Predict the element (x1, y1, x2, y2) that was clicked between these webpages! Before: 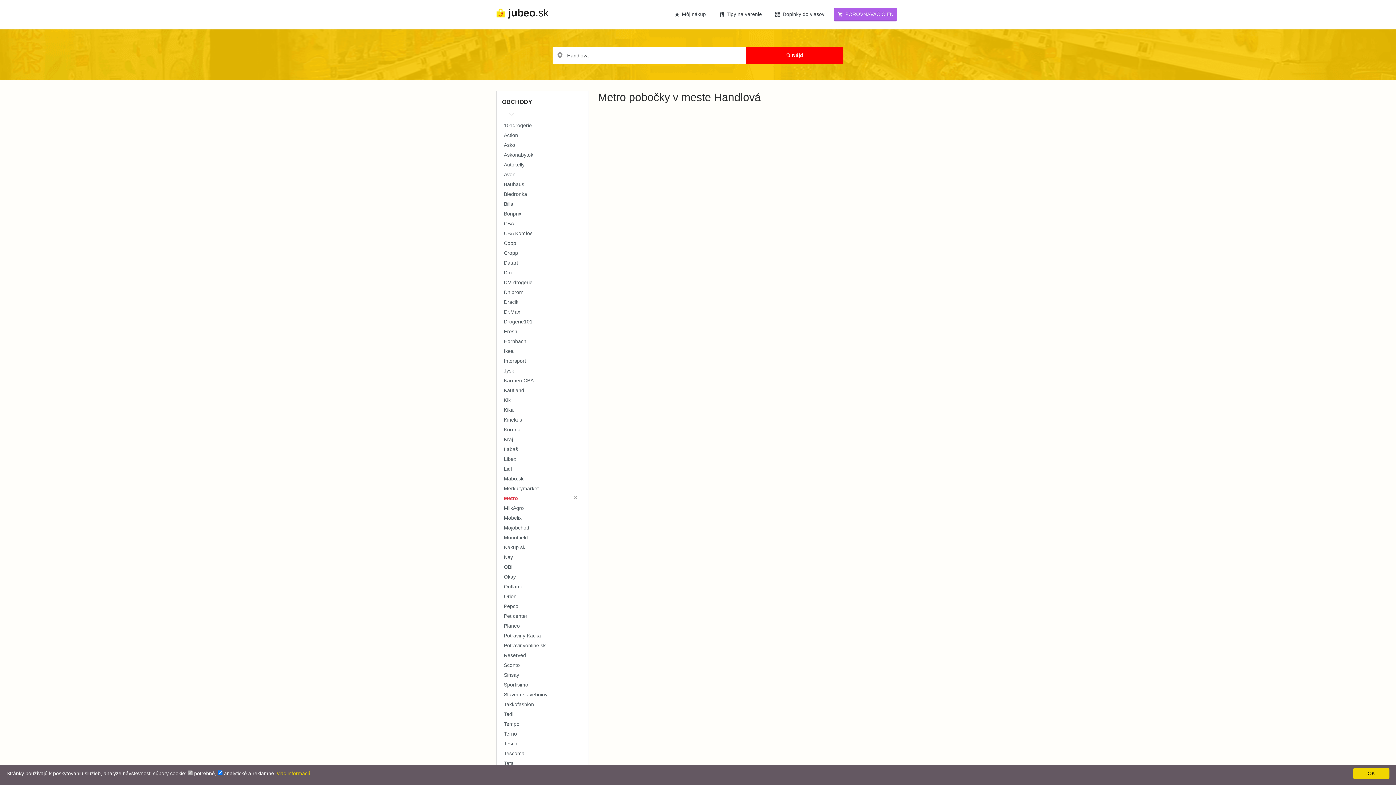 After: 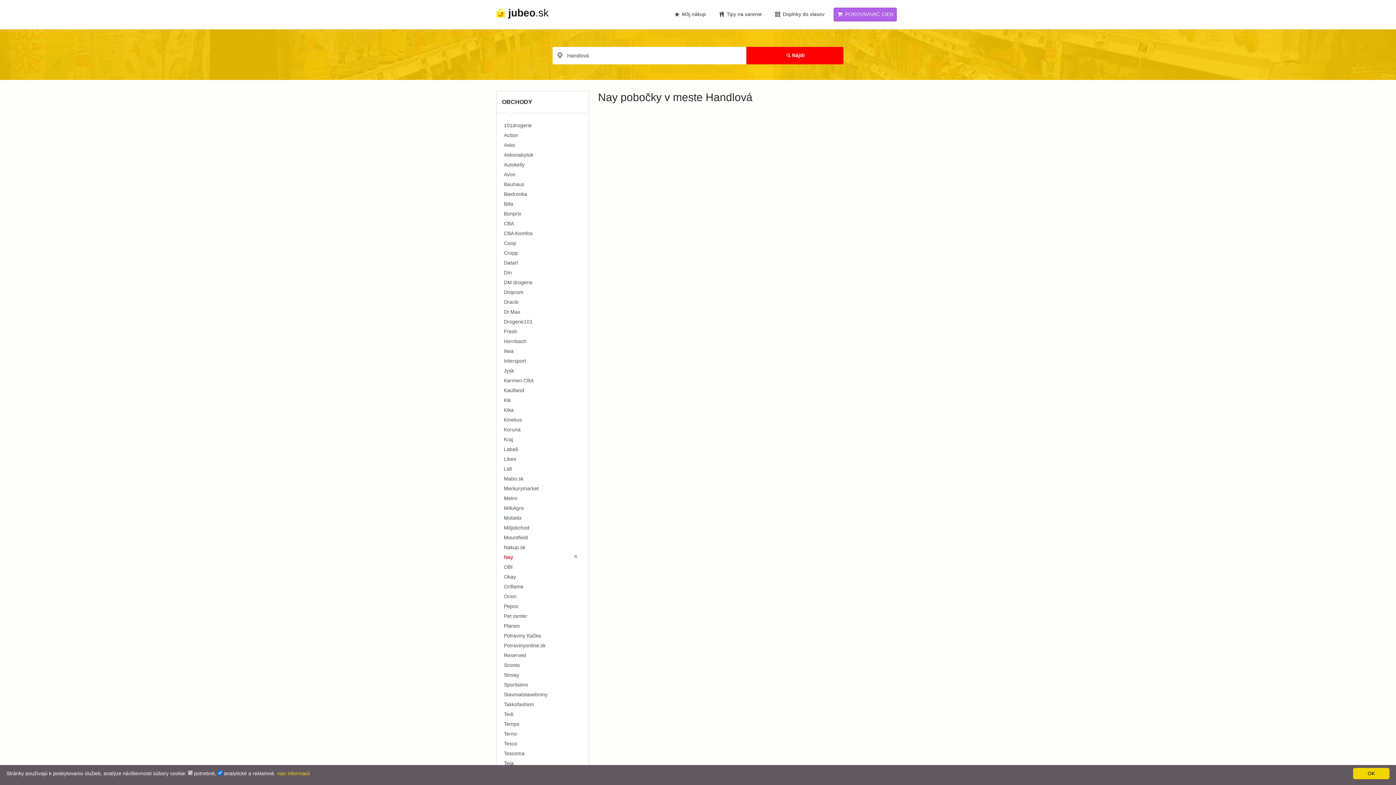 Action: bbox: (502, 552, 583, 562) label: Nay
 